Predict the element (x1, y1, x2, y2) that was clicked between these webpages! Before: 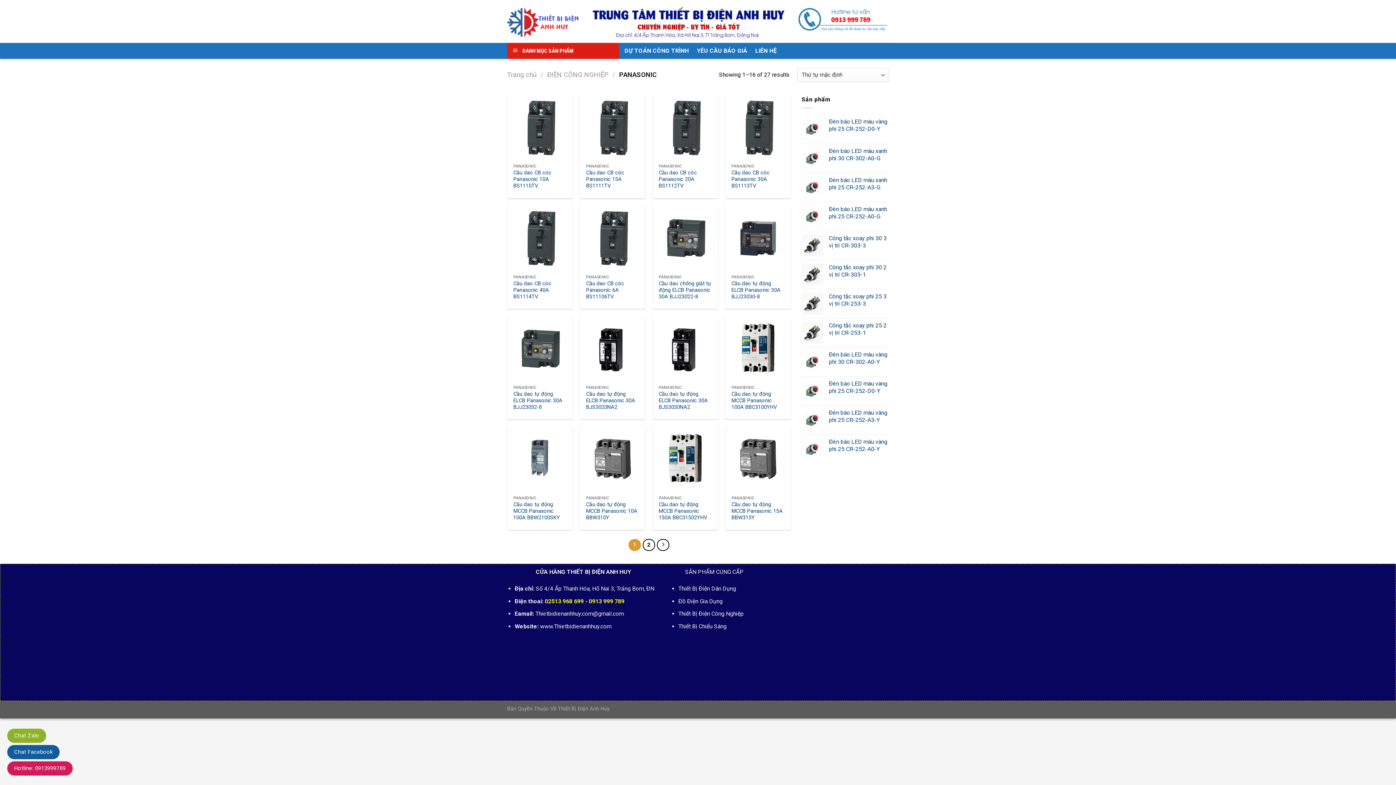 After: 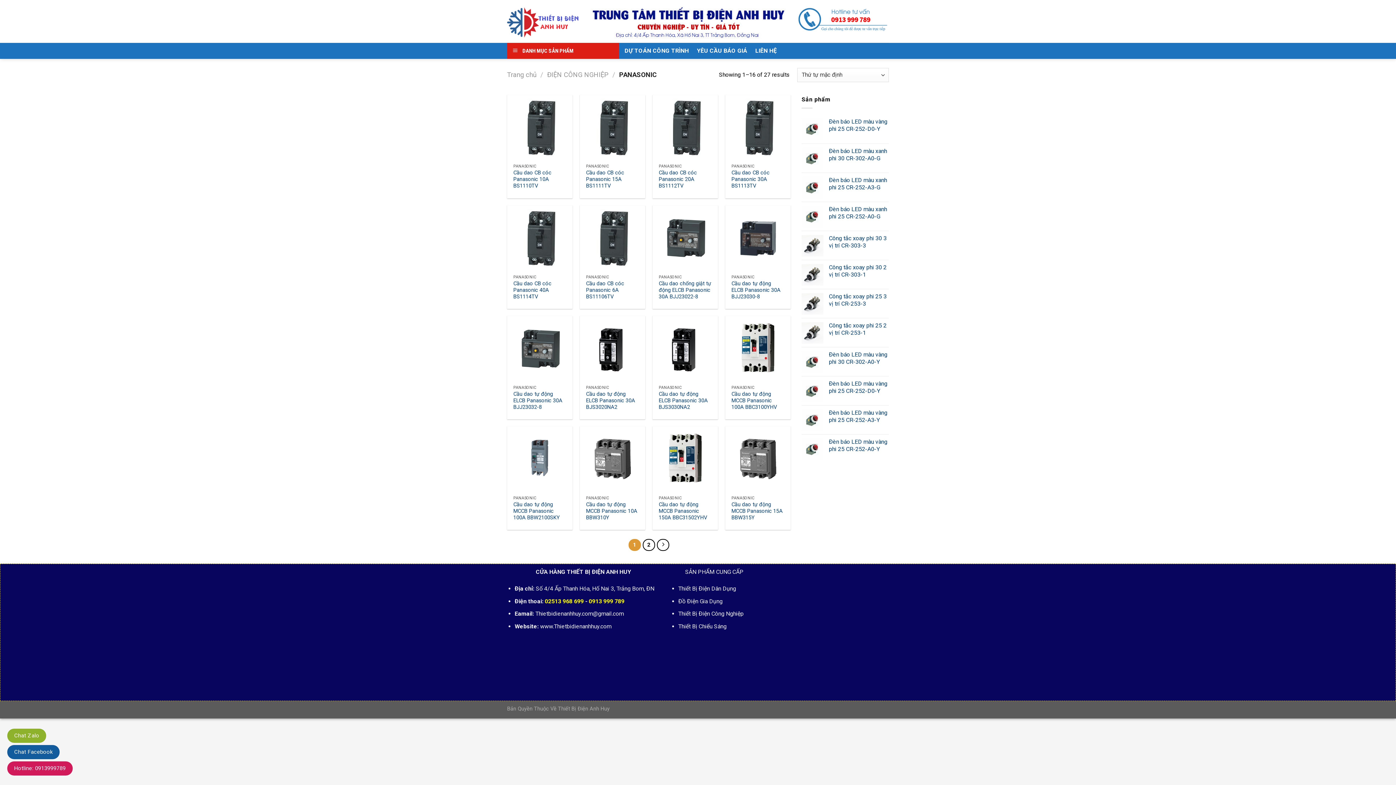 Action: bbox: (14, 765, 65, 772) label: Hotline: 0913999789